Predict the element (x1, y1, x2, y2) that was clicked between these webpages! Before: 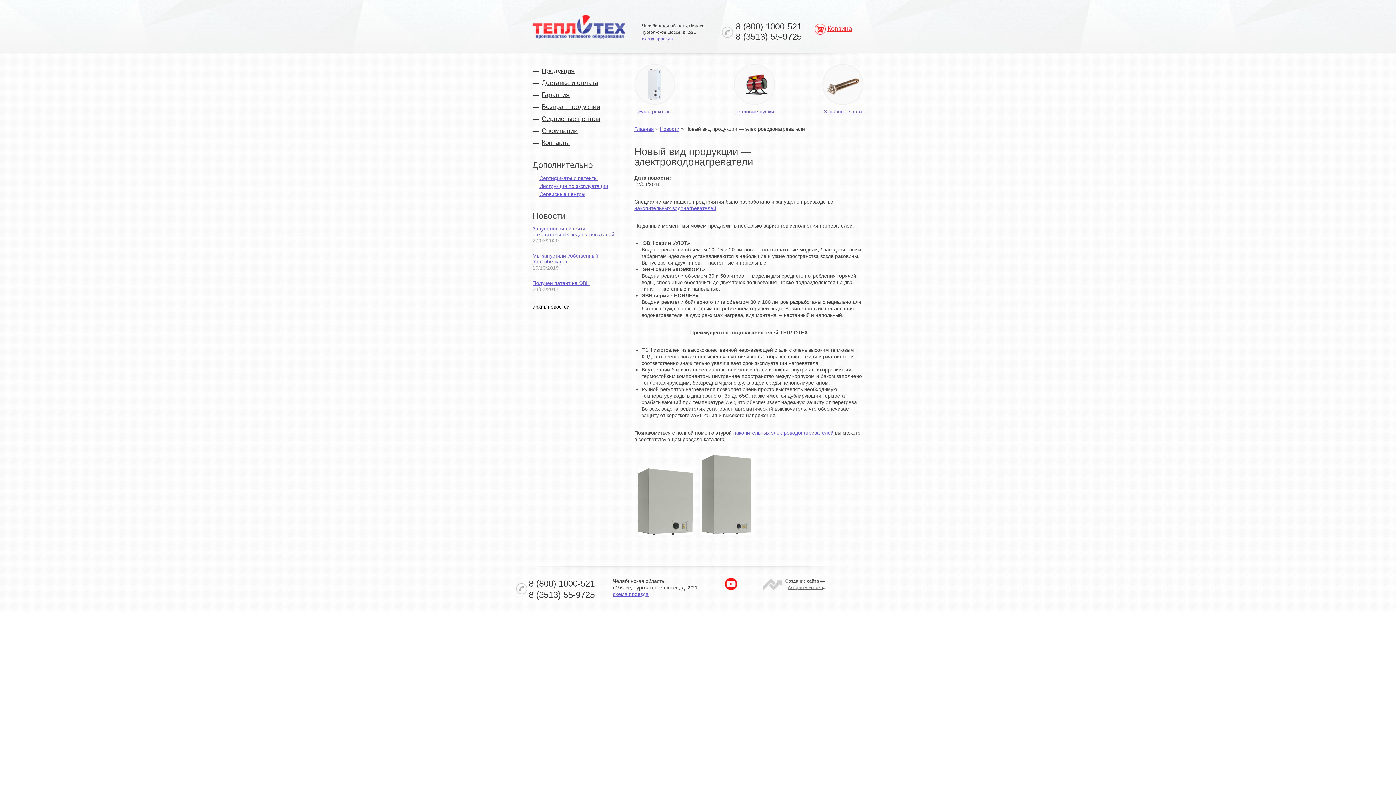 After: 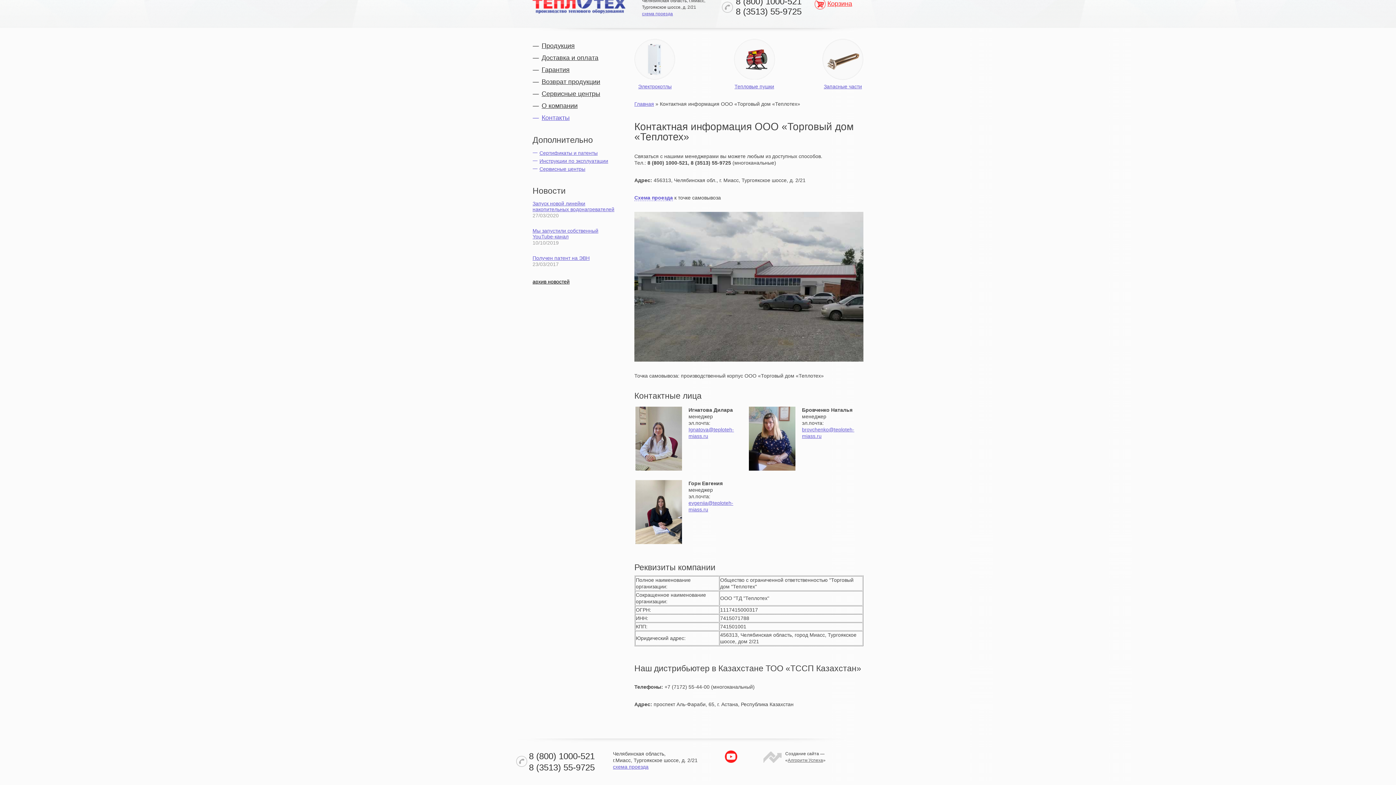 Action: label: схема проезда bbox: (642, 36, 673, 41)